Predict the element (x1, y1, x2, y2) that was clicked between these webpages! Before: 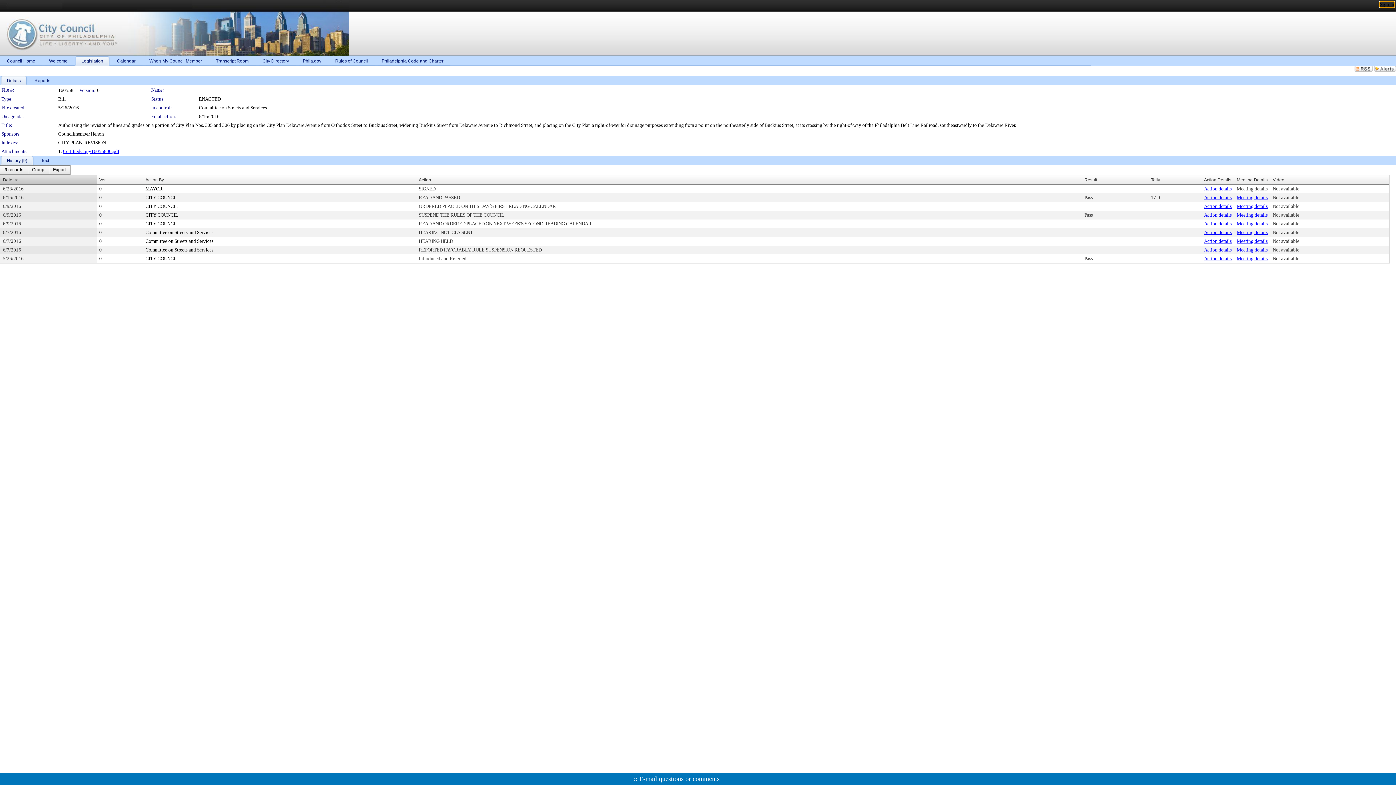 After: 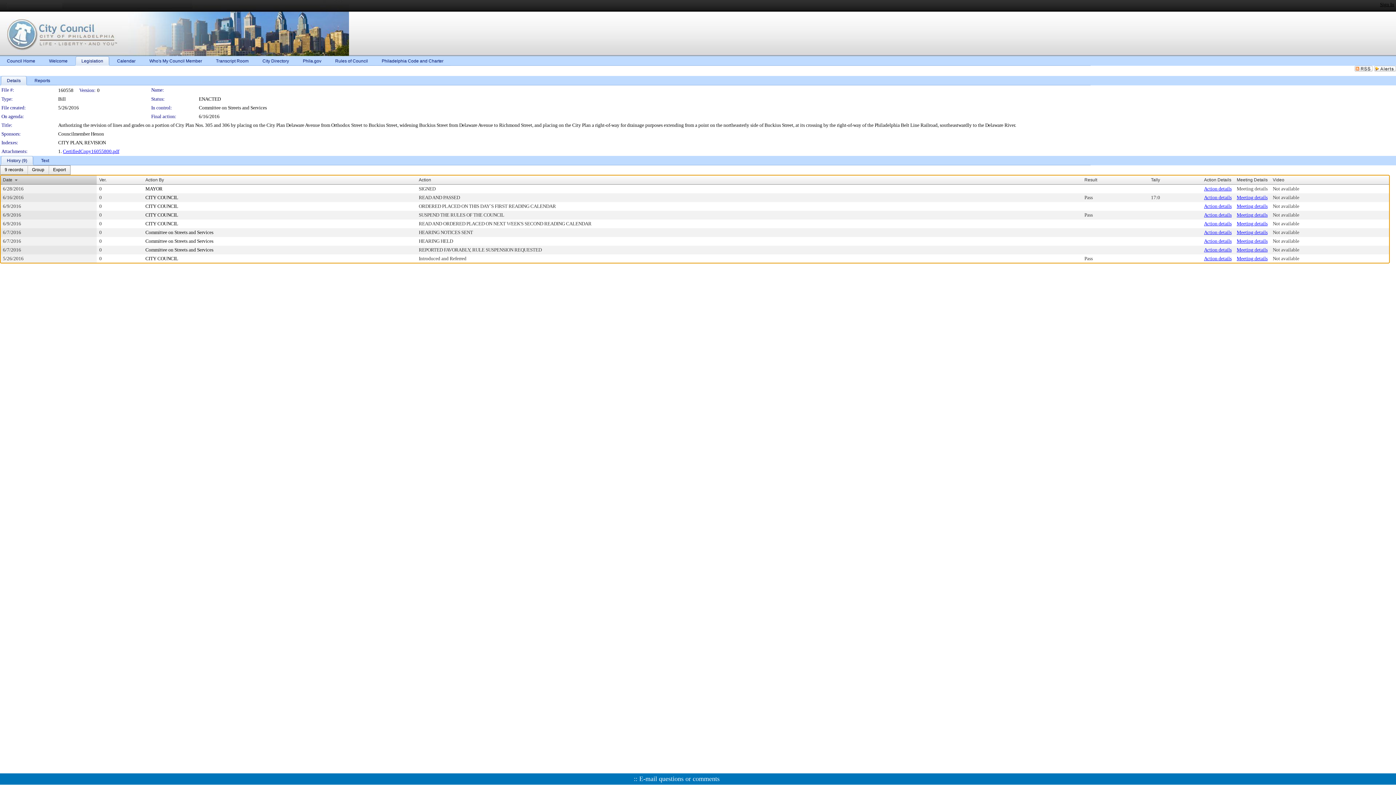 Action: label: Not available bbox: (1273, 238, 1299, 244)